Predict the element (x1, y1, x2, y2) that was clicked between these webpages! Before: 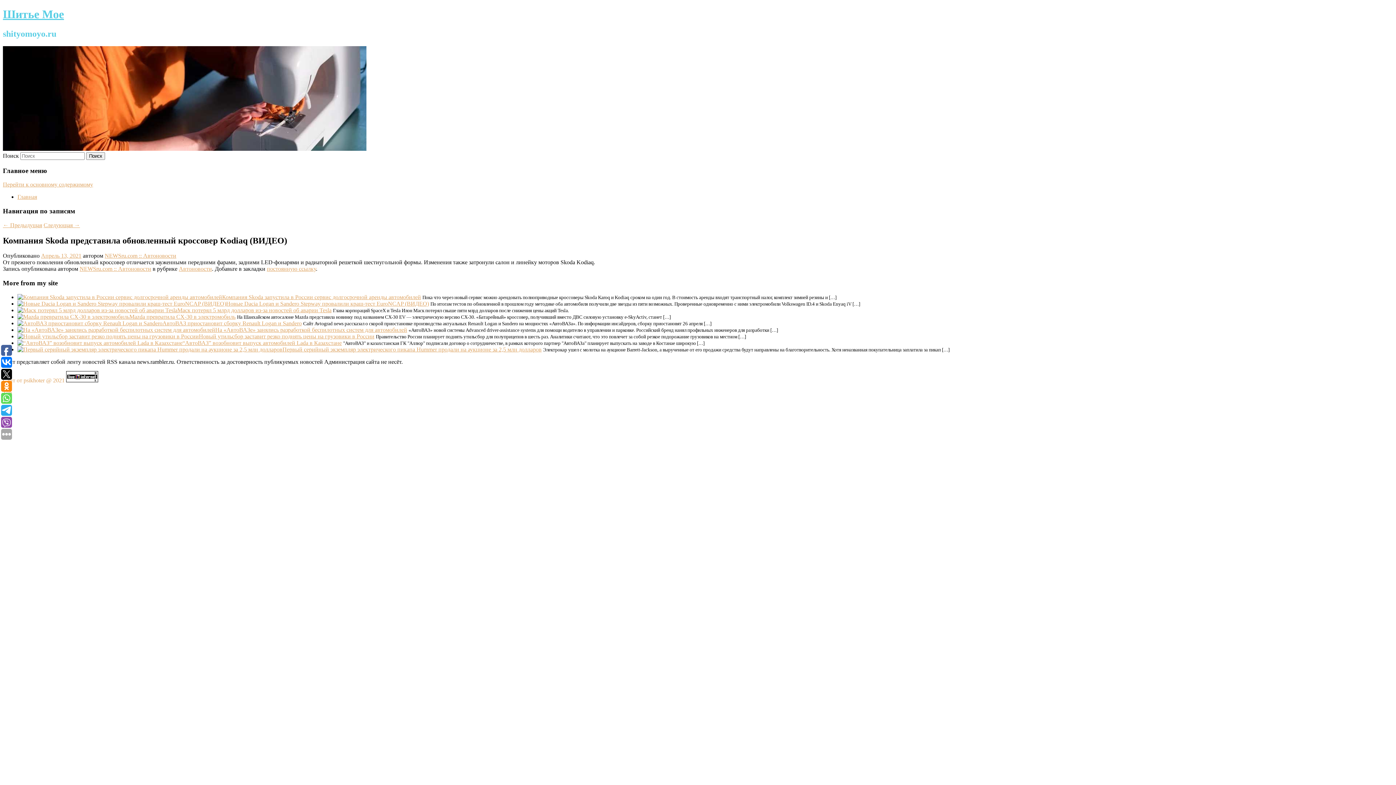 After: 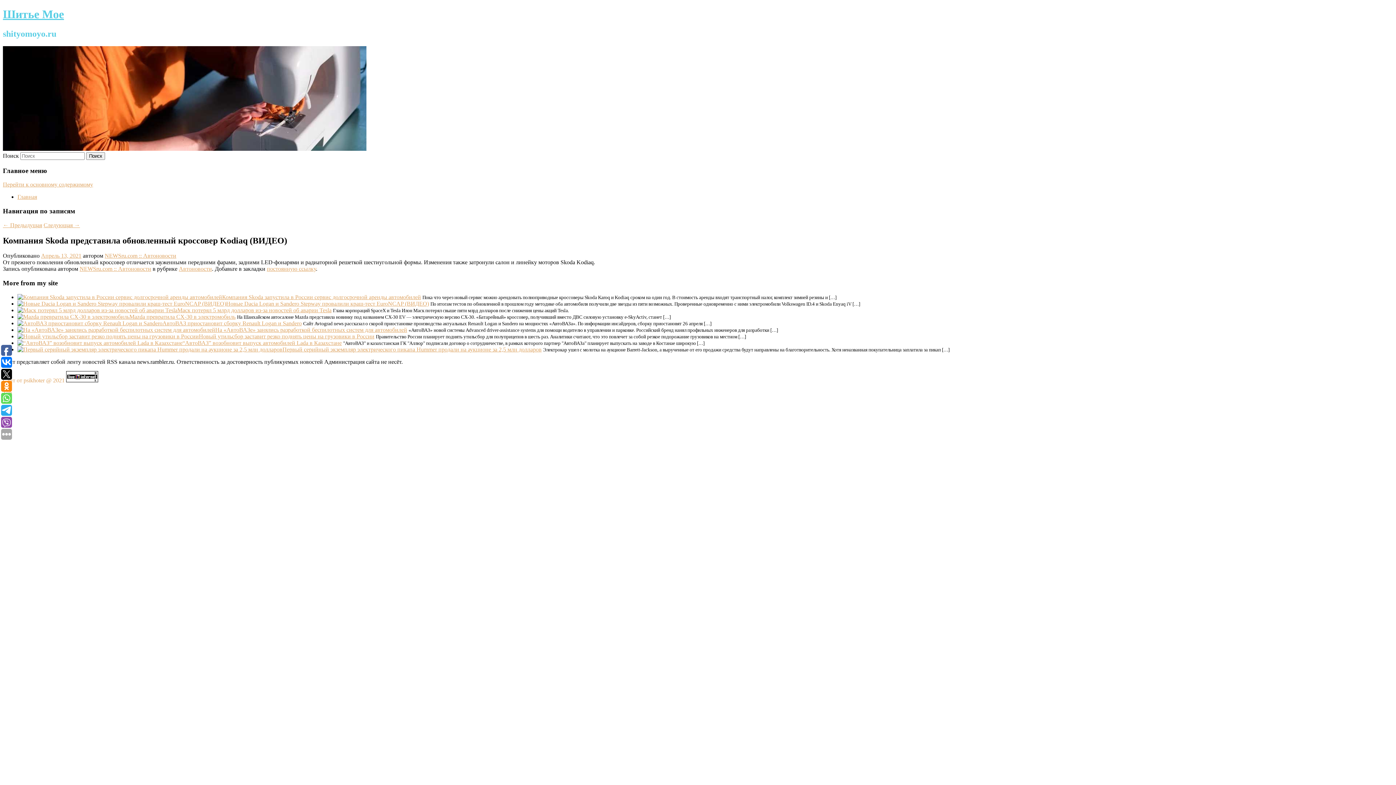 Action: bbox: (2, 377, 64, 383) label: Сайт от psikhoter @ 2021